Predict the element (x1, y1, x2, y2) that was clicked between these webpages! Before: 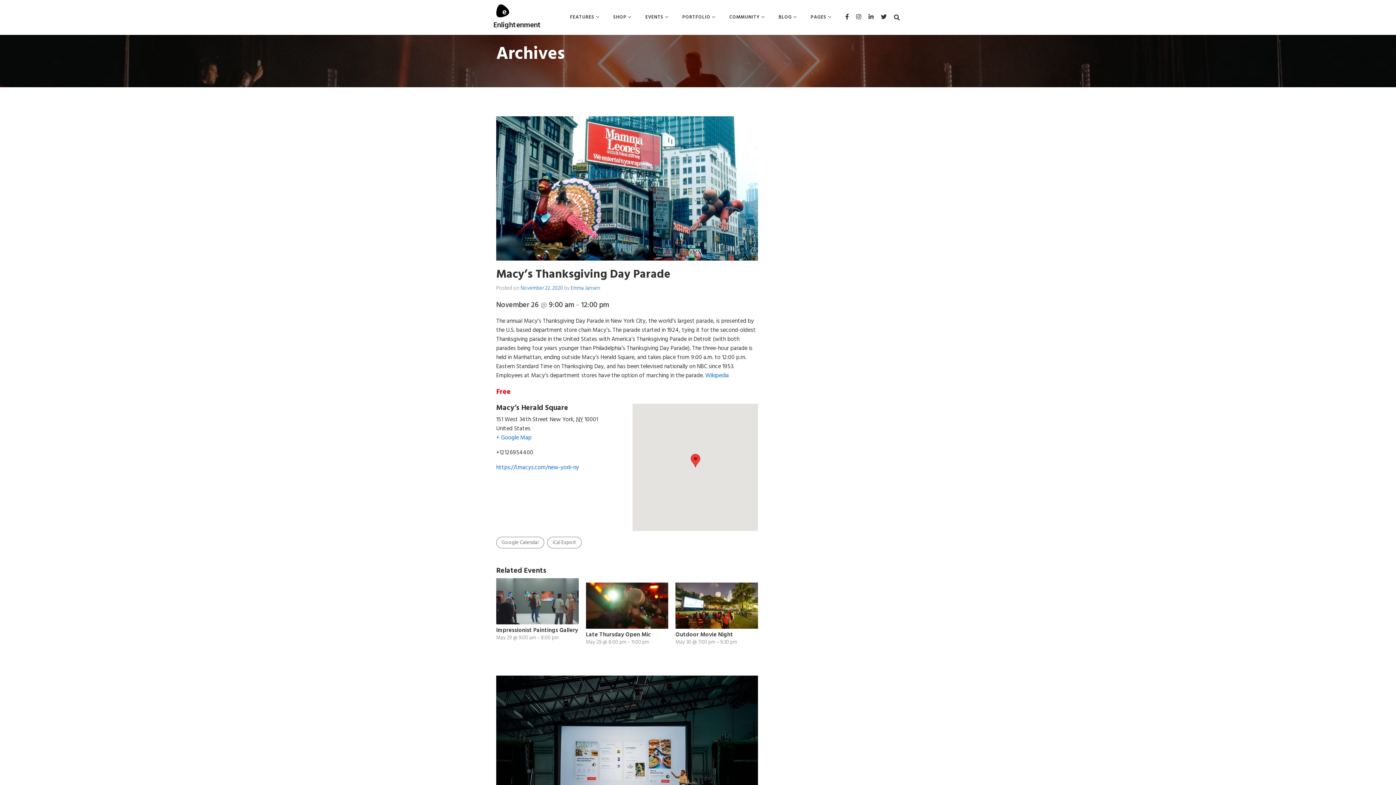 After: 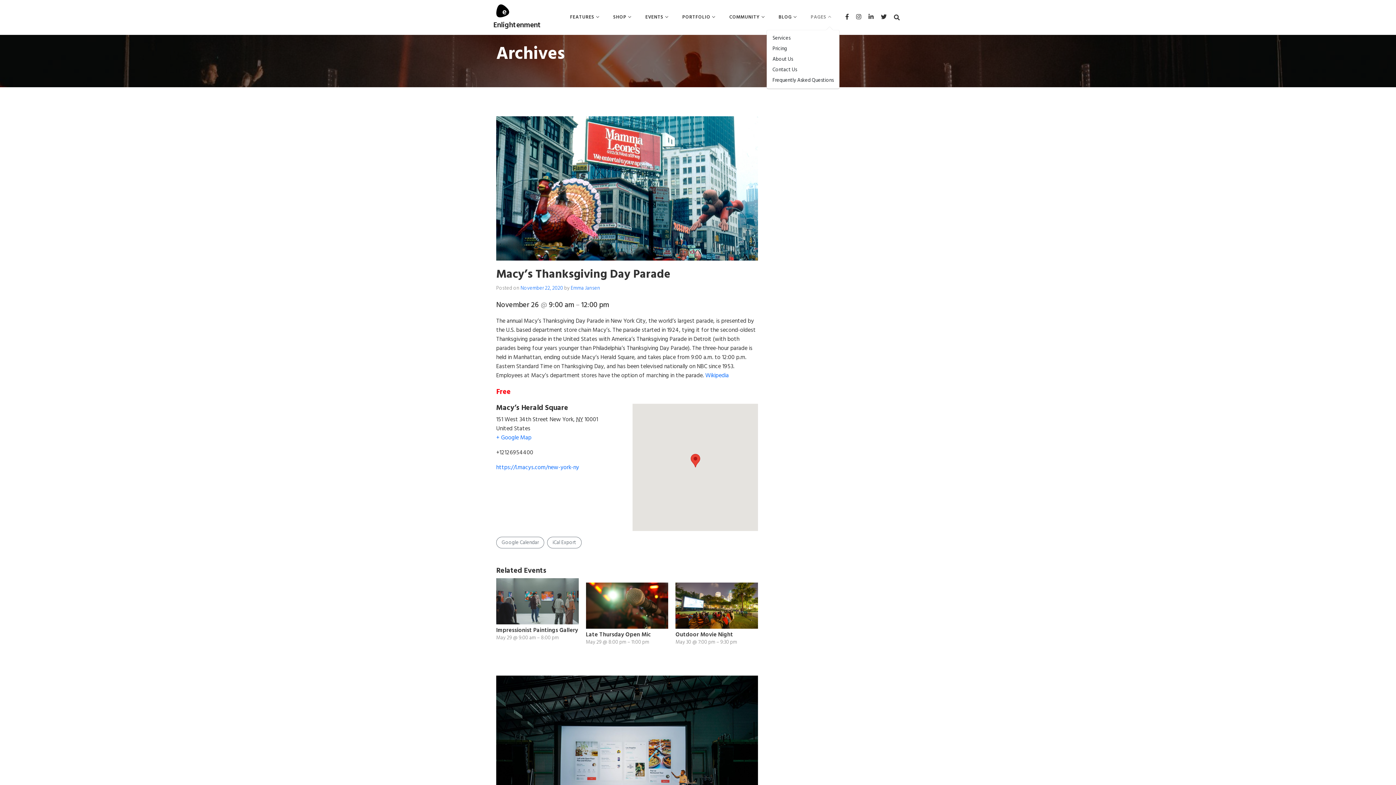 Action: label: PAGES bbox: (803, 10, 838, 24)